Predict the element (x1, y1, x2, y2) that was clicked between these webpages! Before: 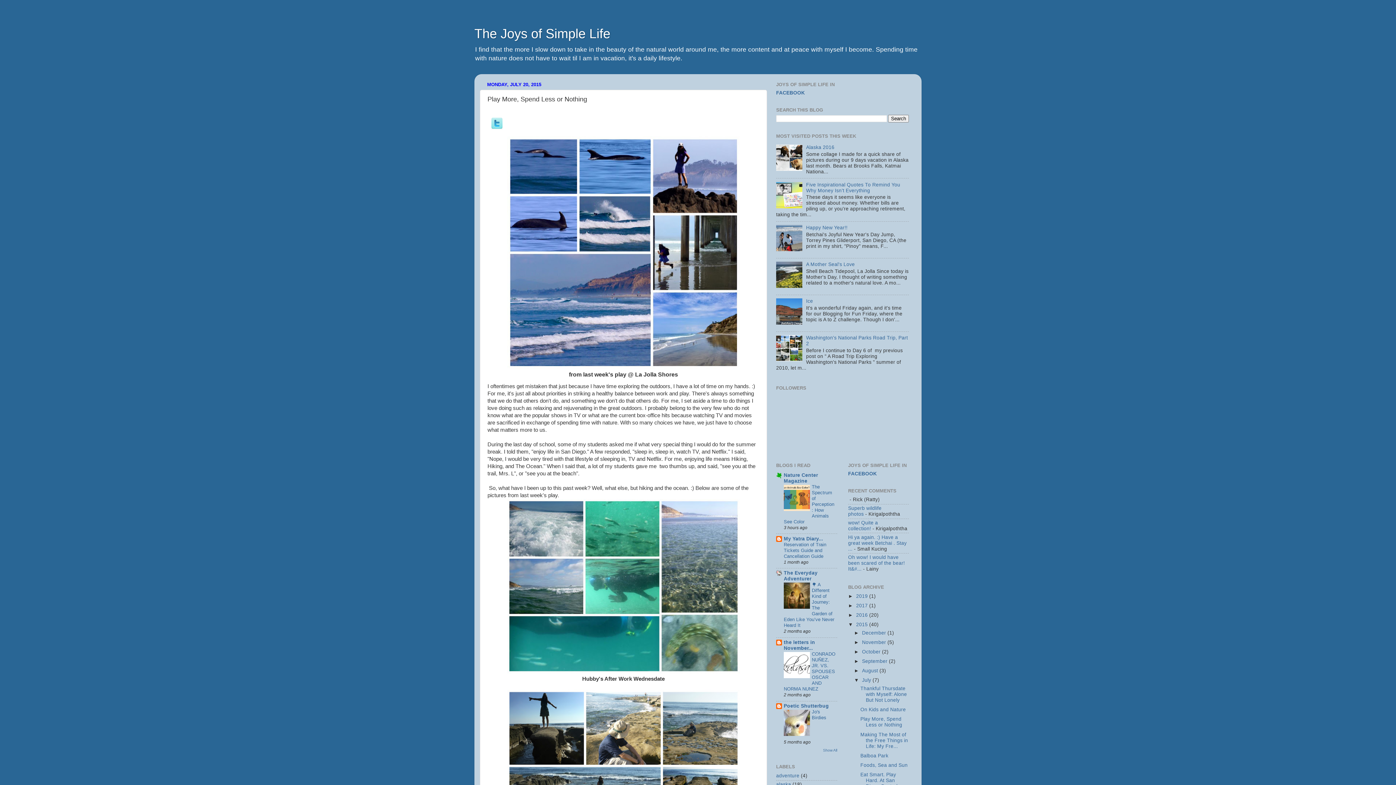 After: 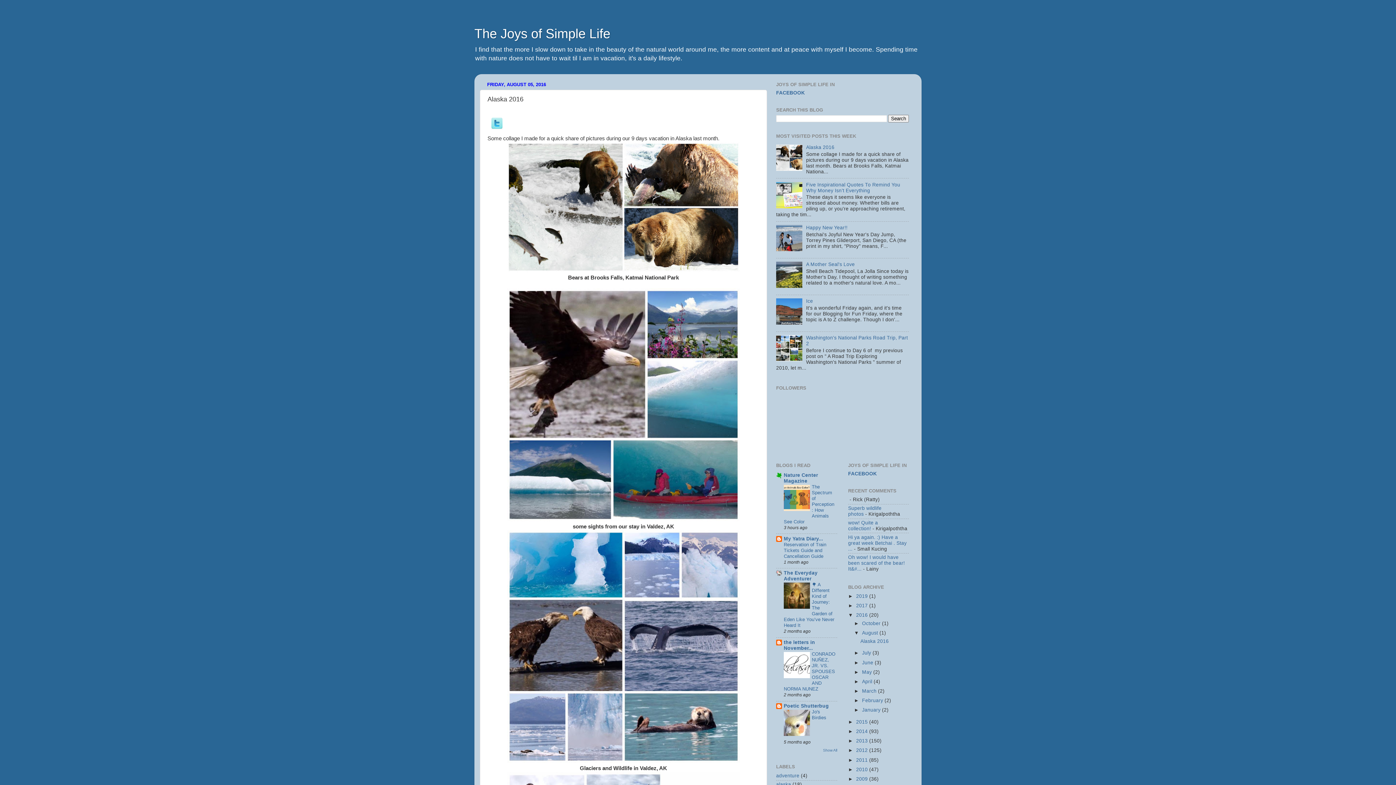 Action: bbox: (806, 144, 834, 150) label: Alaska 2016